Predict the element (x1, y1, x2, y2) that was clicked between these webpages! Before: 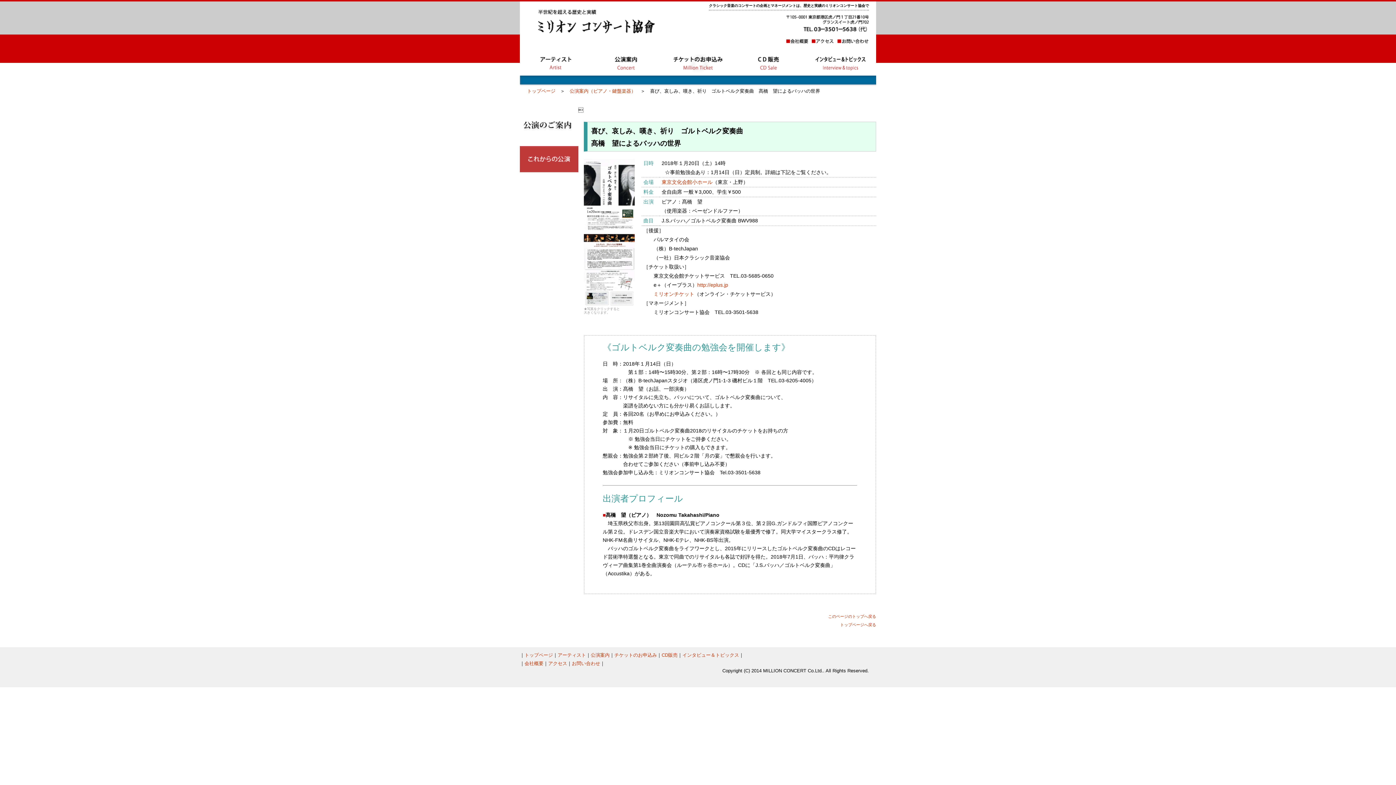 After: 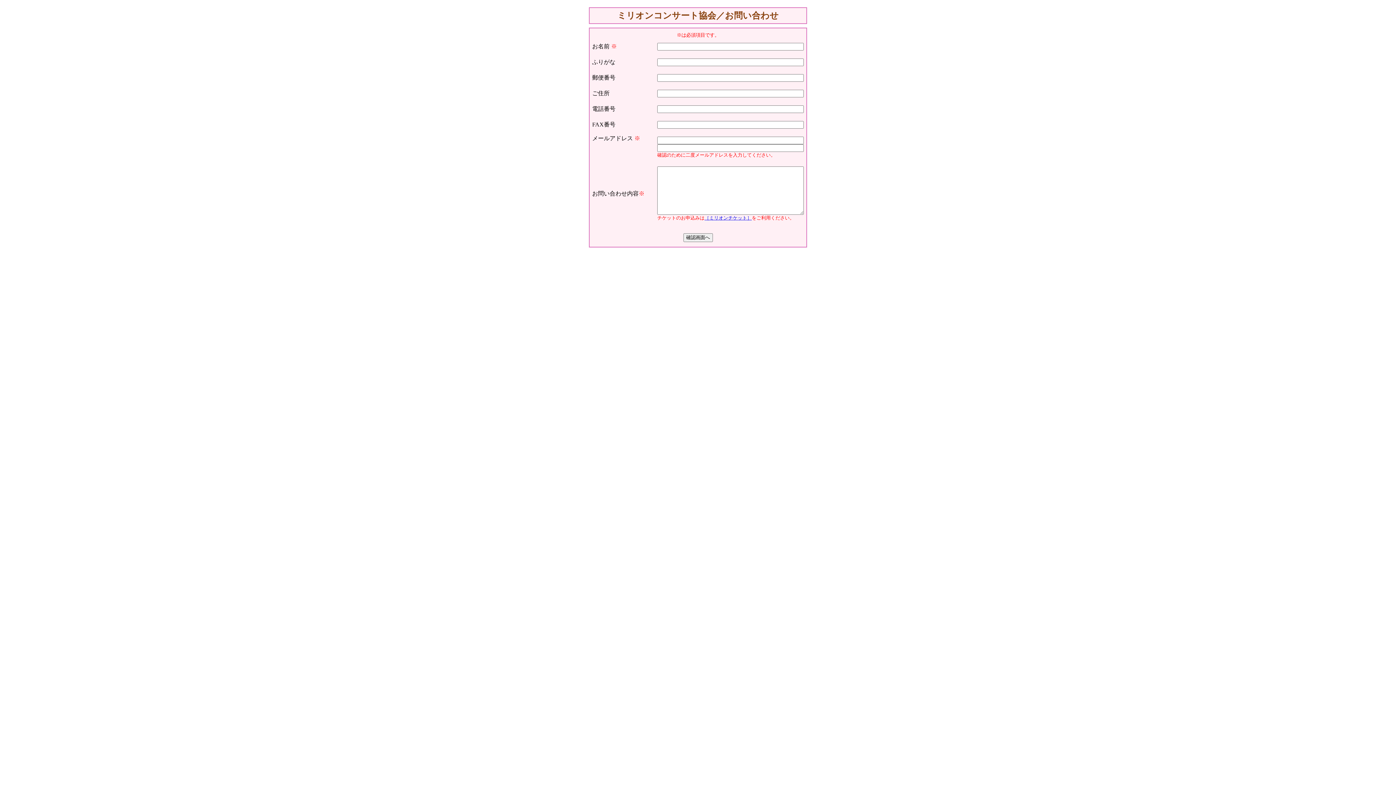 Action: bbox: (837, 38, 869, 43)